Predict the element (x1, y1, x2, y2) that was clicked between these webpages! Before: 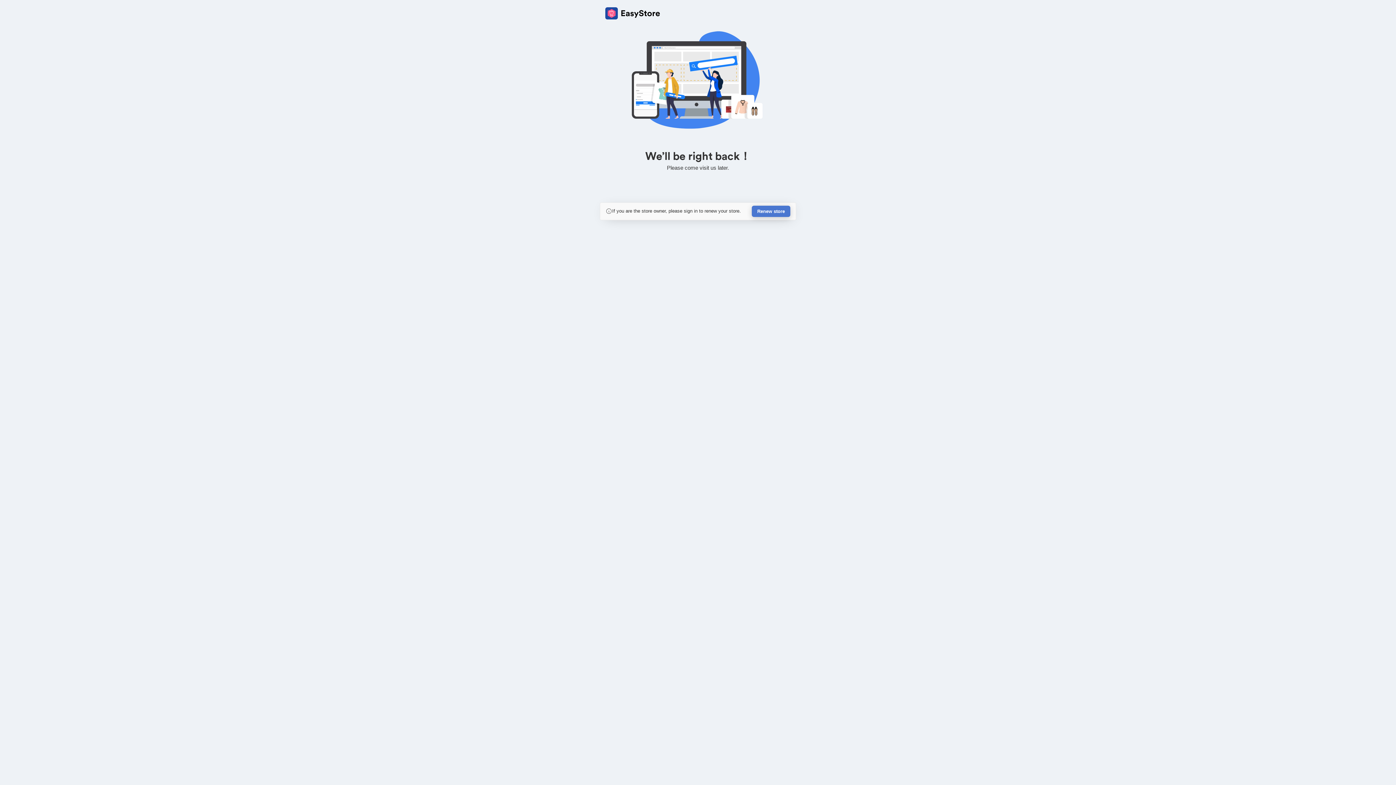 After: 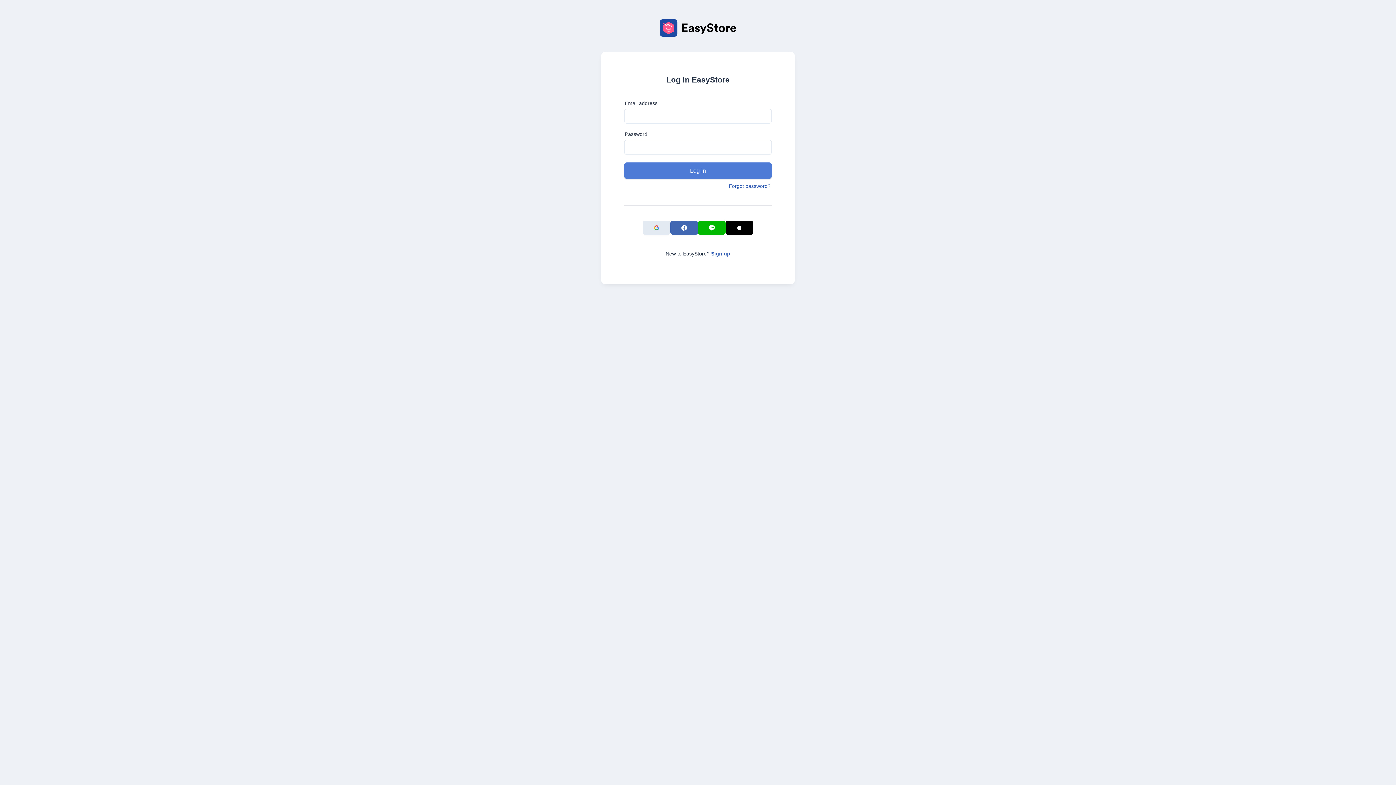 Action: label: Renew store bbox: (752, 205, 790, 217)